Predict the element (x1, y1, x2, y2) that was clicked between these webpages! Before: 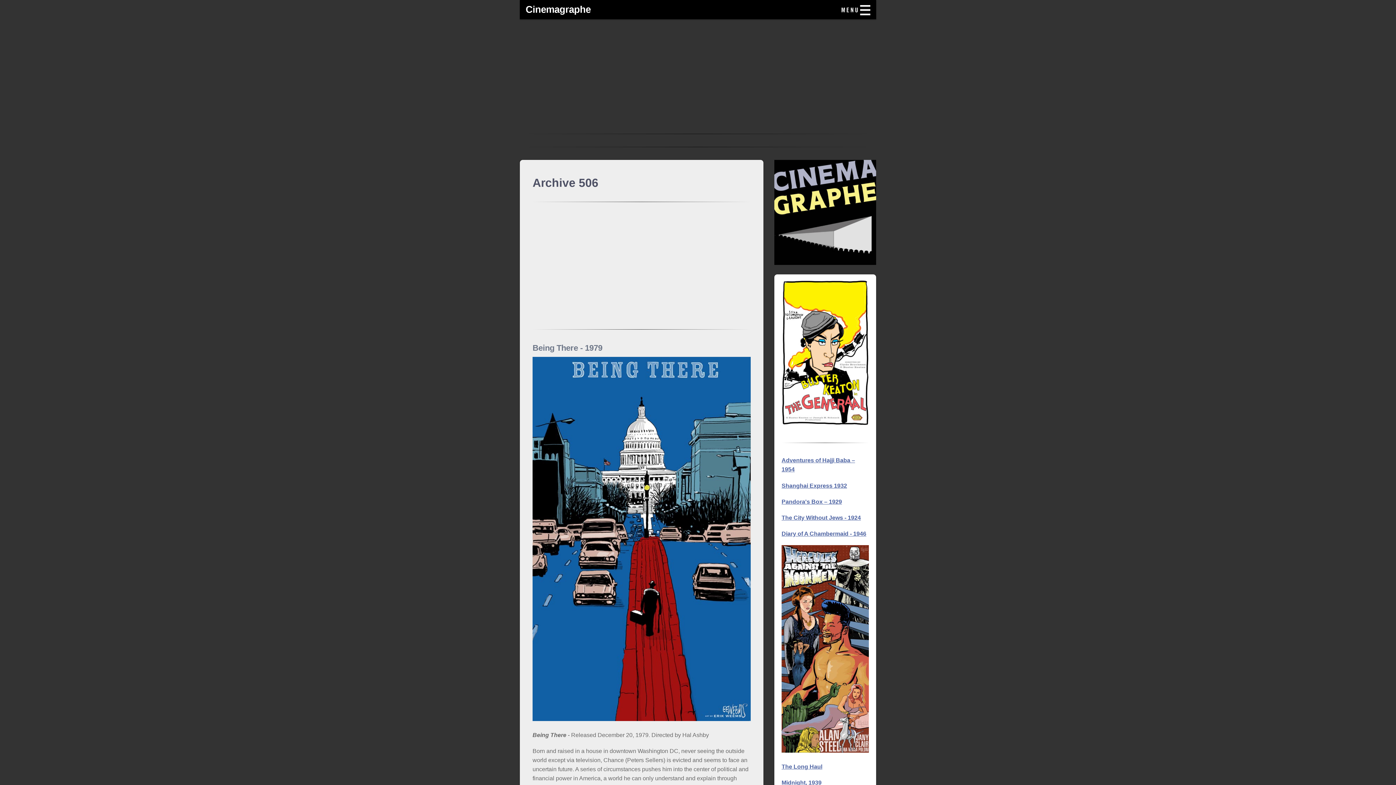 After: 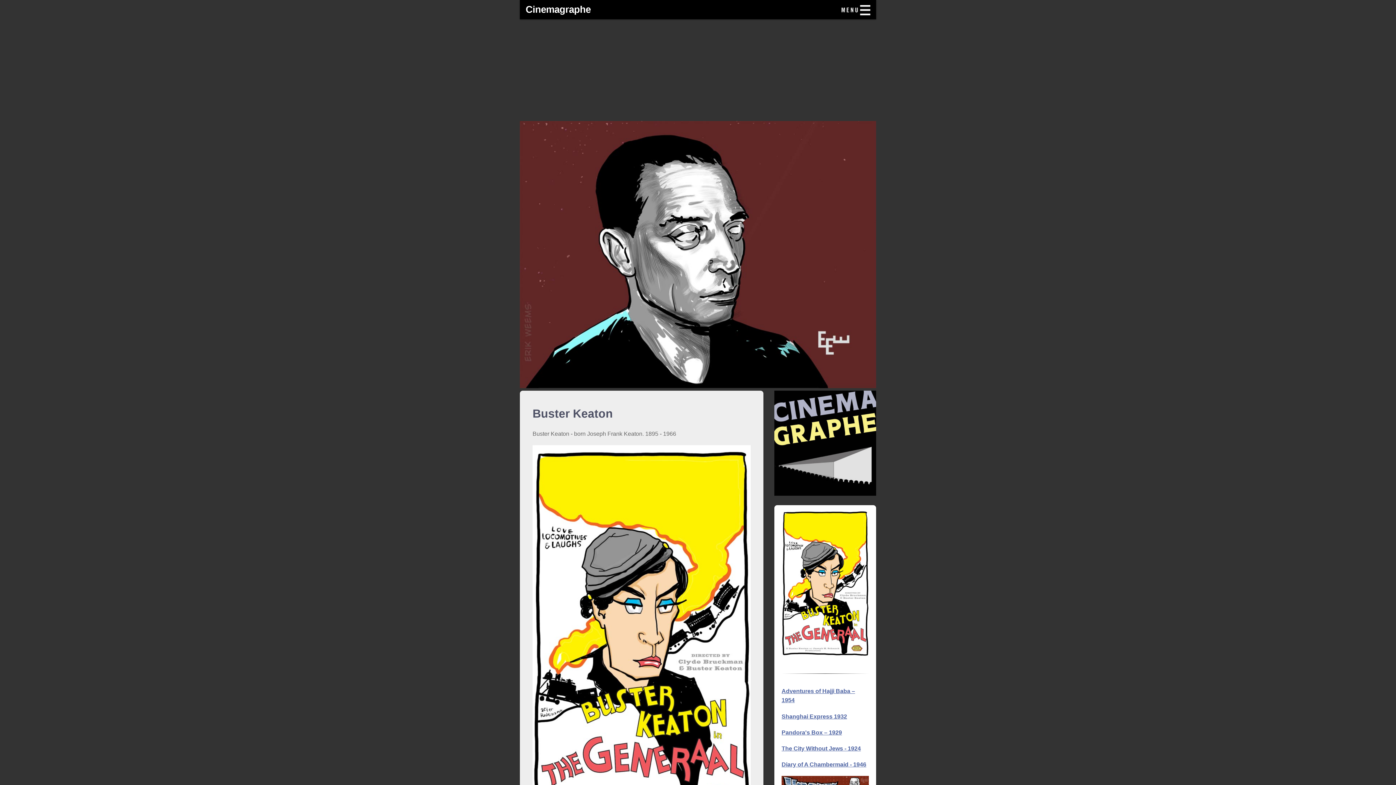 Action: bbox: (781, 422, 869, 428)